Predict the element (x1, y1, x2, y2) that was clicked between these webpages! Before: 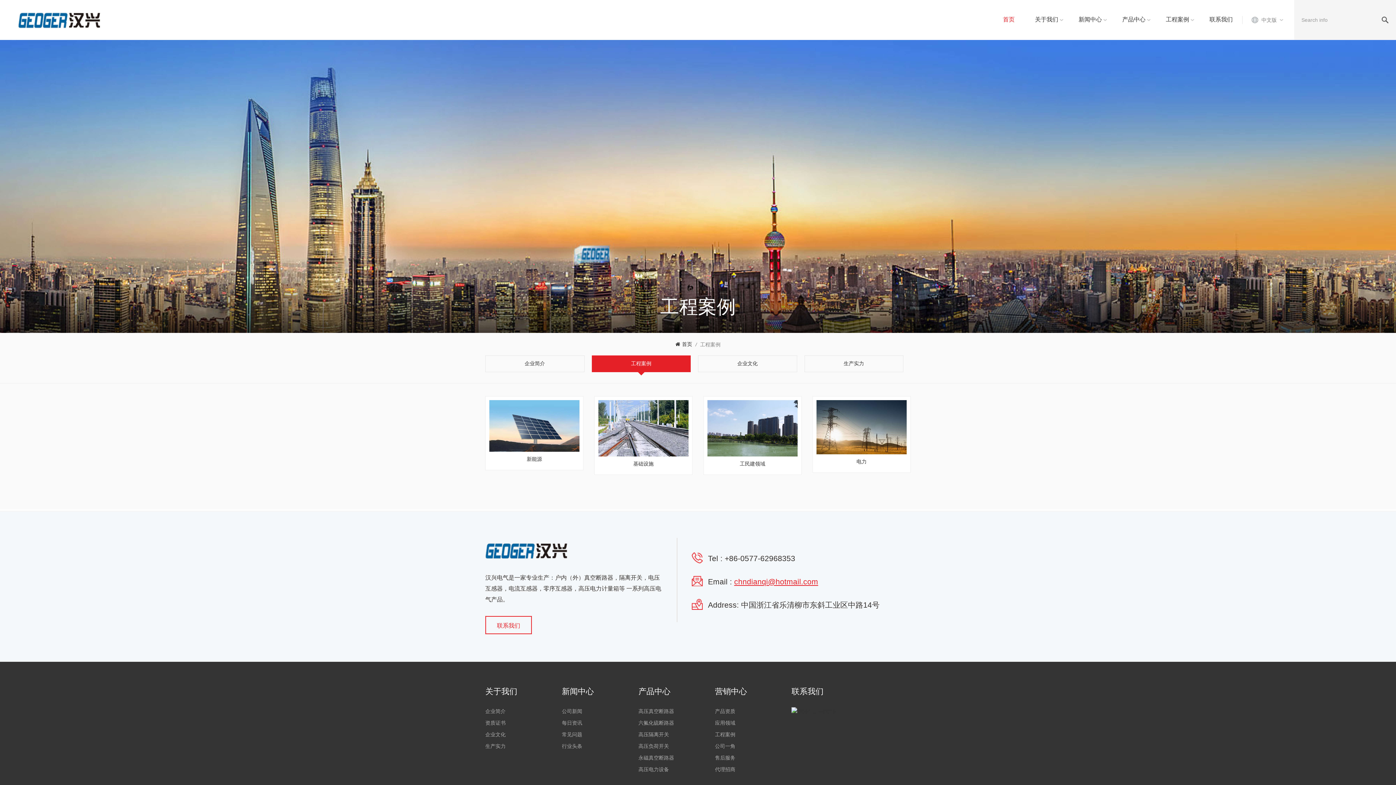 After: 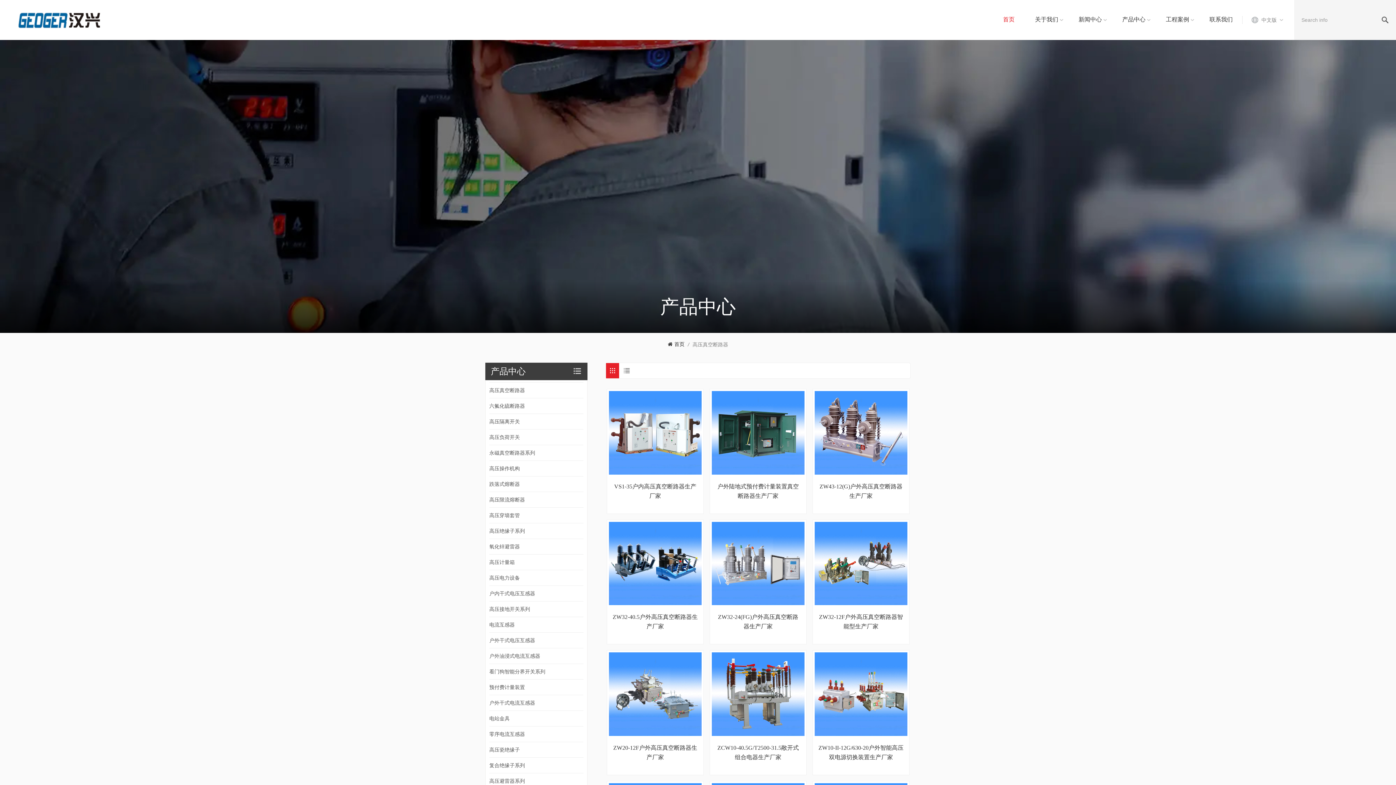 Action: label: 高压真空断路器 bbox: (638, 708, 674, 715)